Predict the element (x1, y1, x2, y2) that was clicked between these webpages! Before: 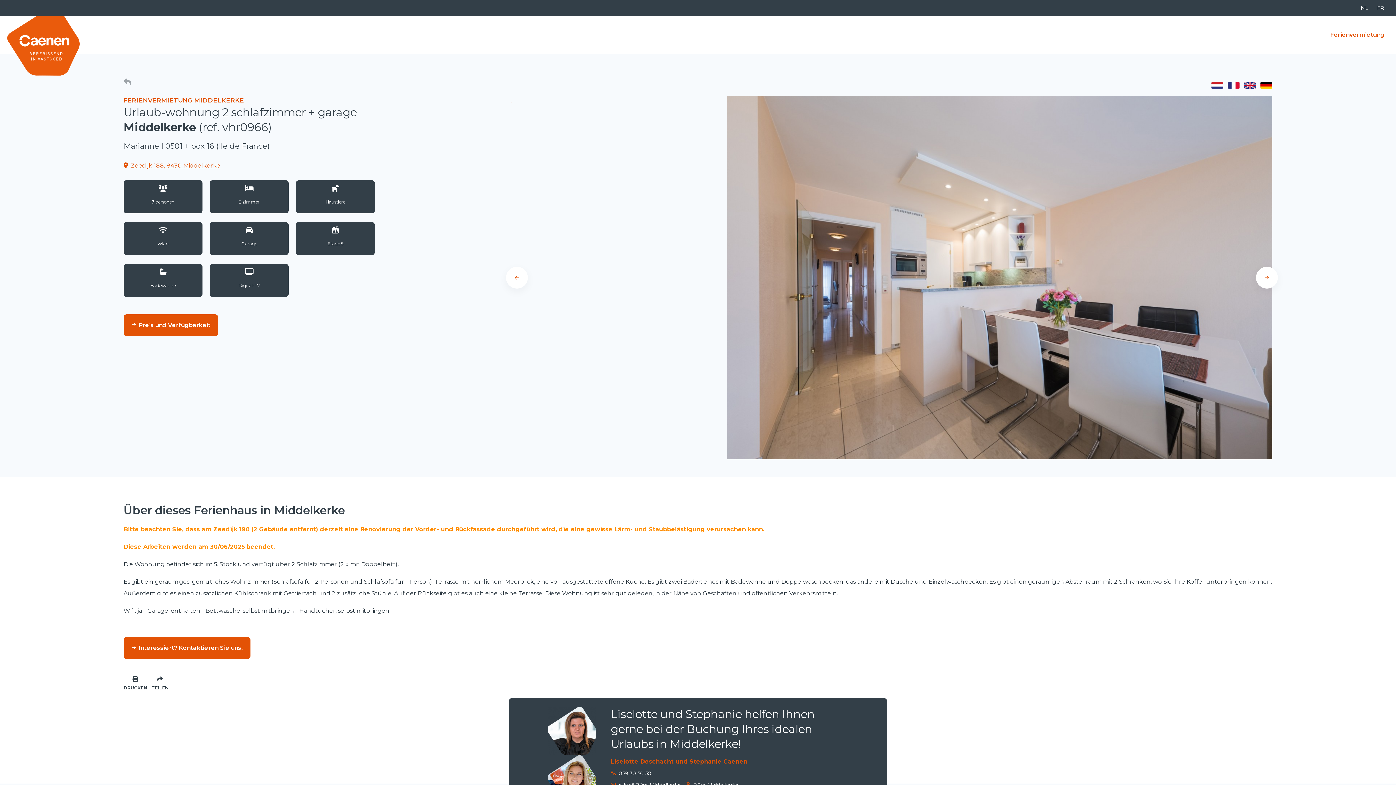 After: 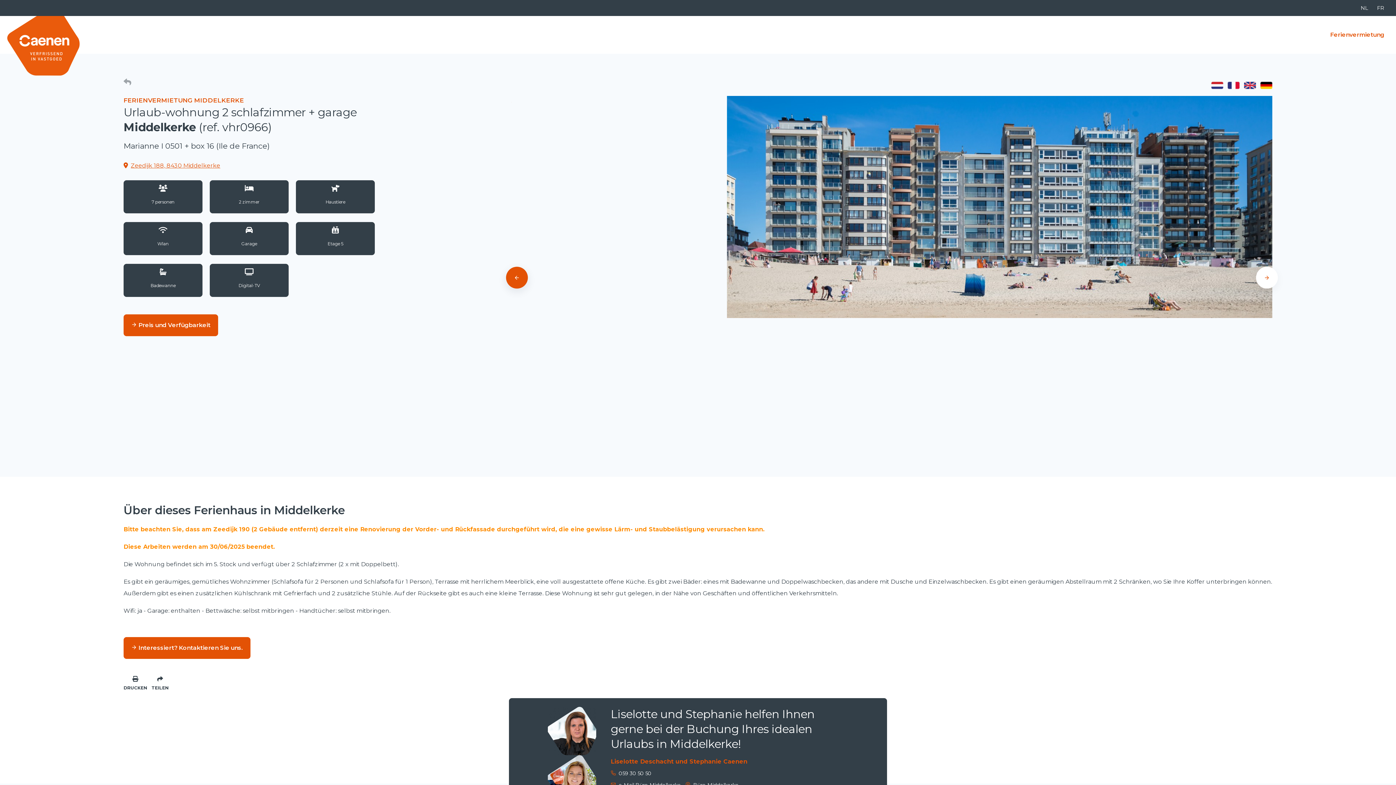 Action: label: Previous bbox: (506, 266, 527, 288)